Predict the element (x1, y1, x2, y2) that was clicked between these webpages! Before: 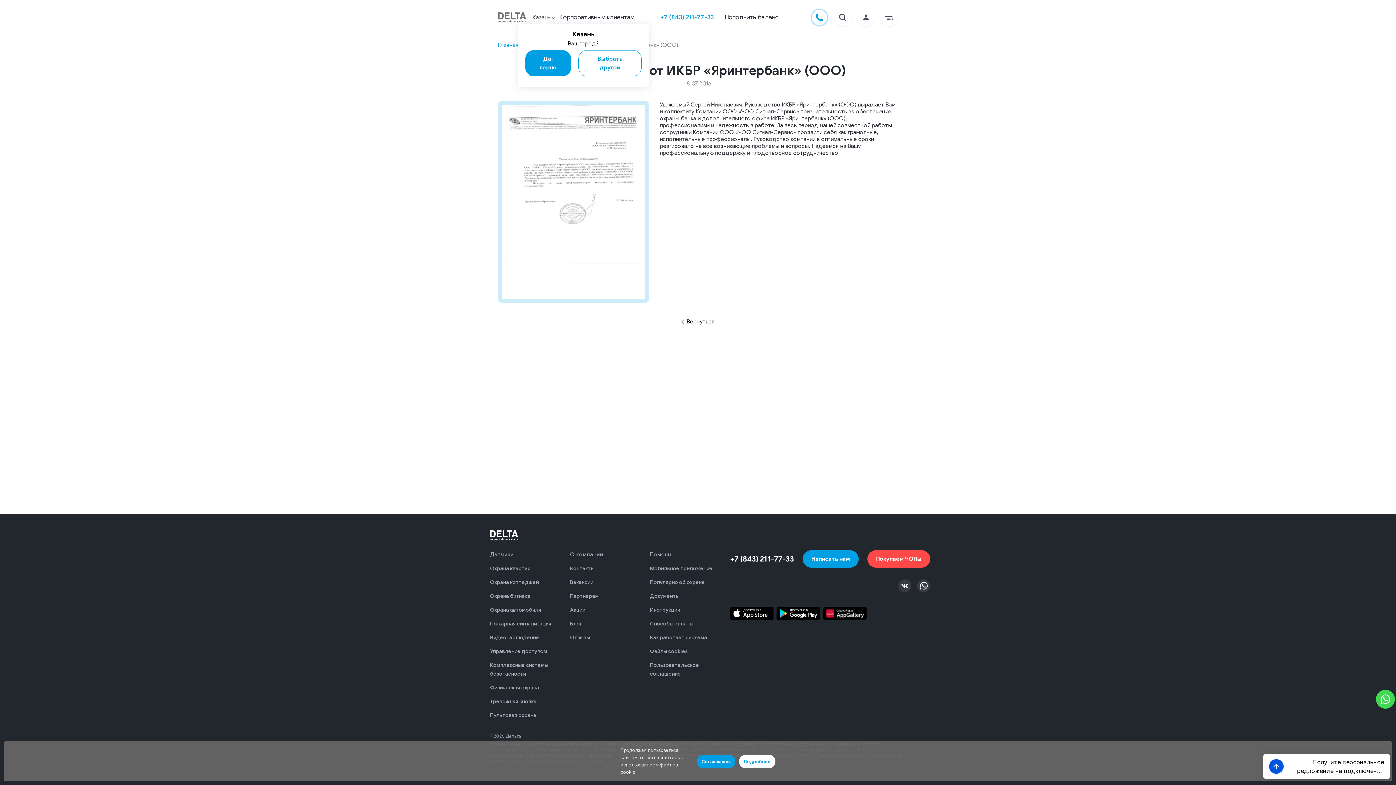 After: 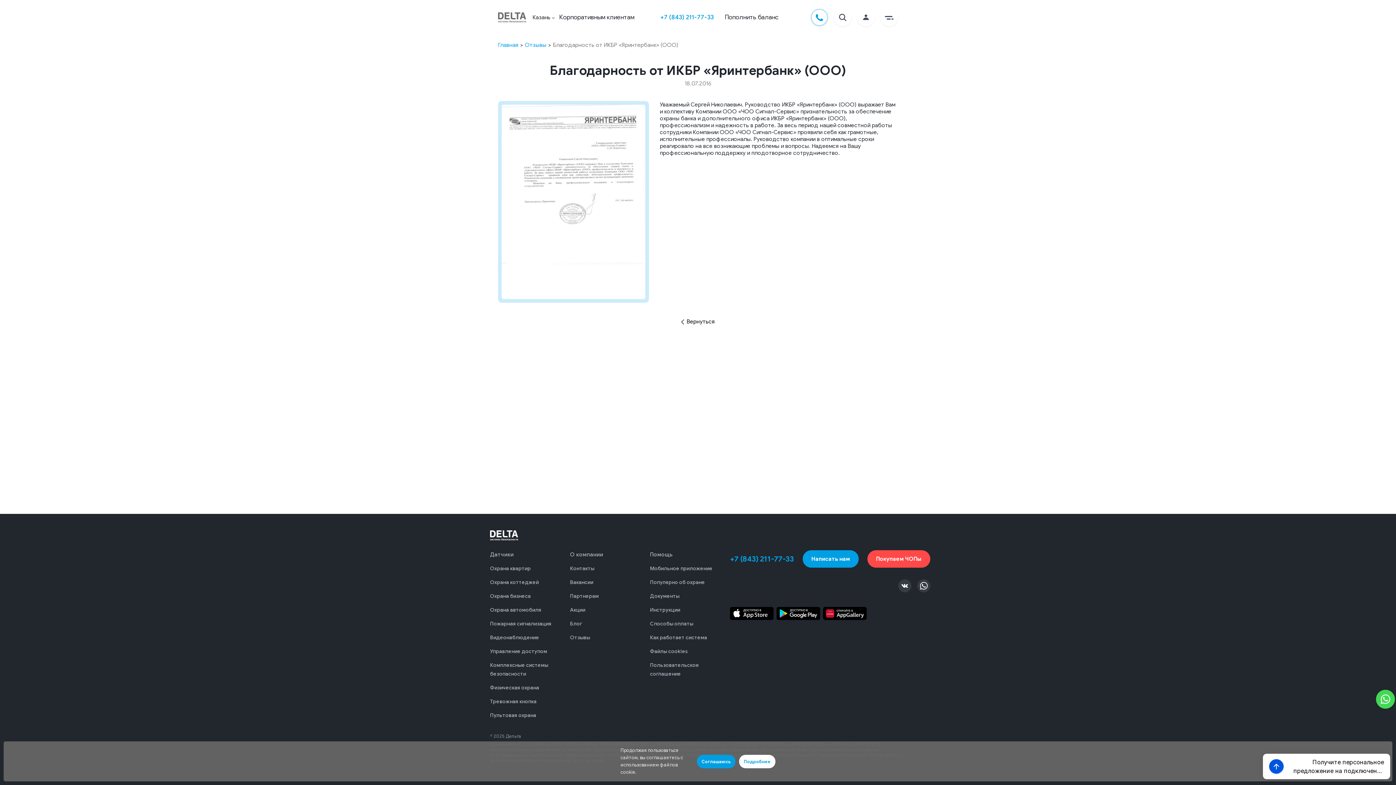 Action: bbox: (730, 554, 794, 564) label: +7 (843) 211-77-33